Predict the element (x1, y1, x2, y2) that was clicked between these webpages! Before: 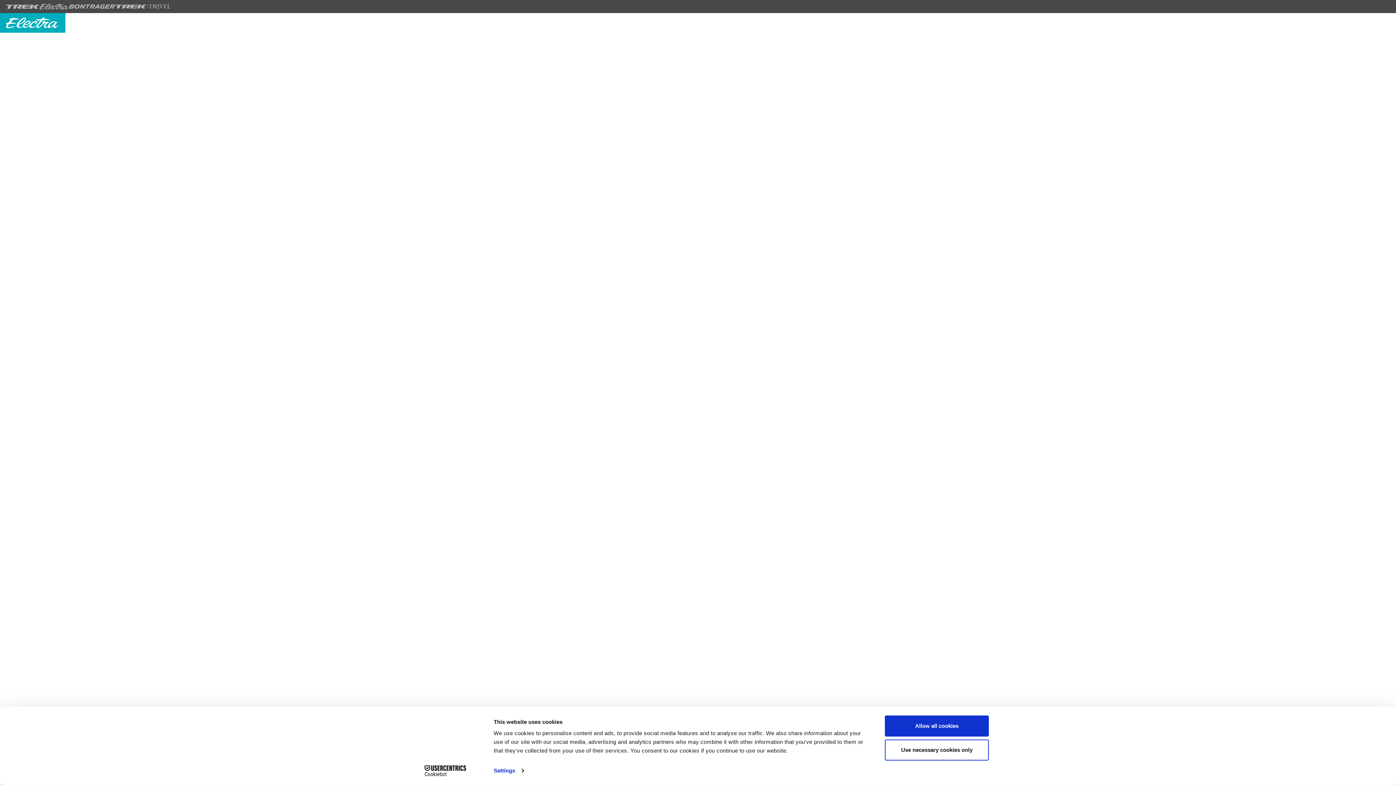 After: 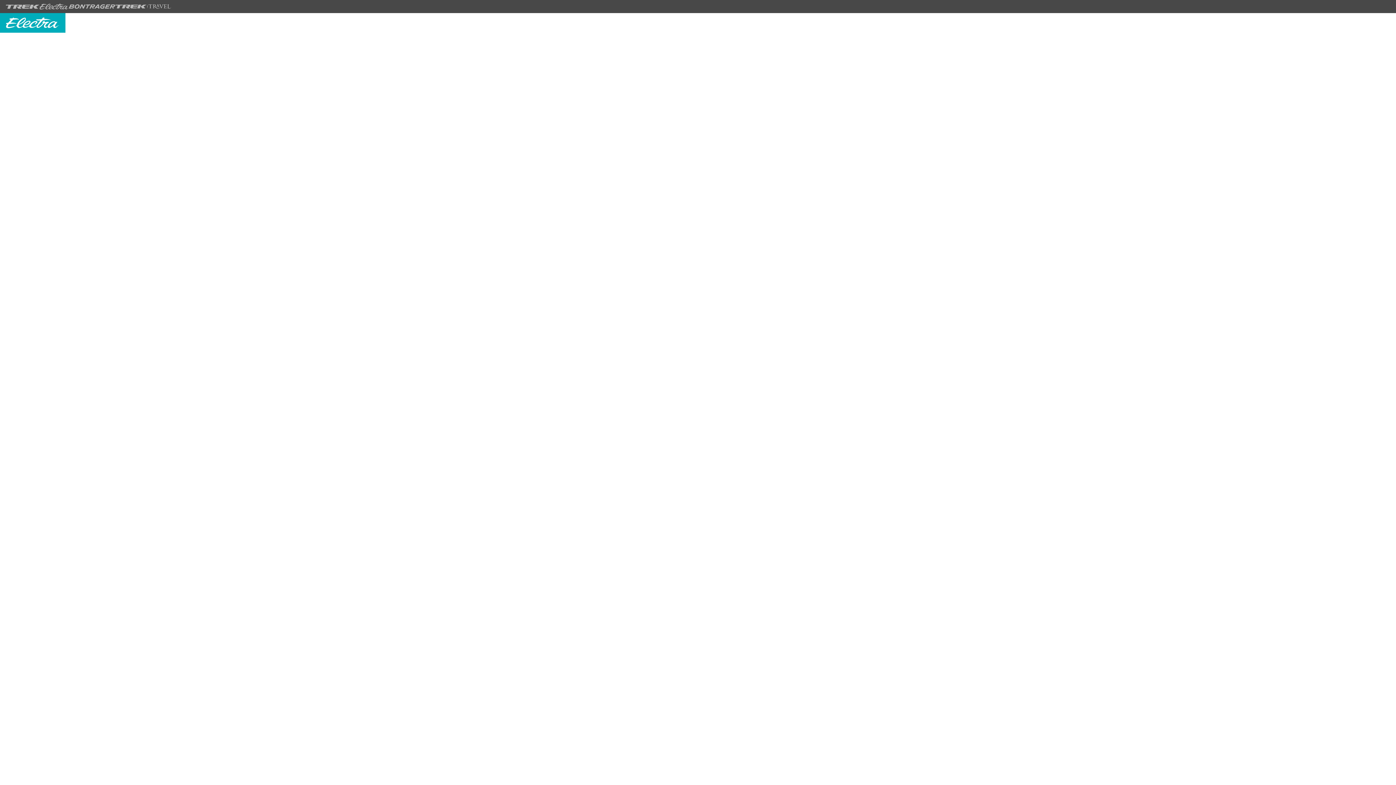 Action: label: Allow all cookies bbox: (885, 715, 989, 737)